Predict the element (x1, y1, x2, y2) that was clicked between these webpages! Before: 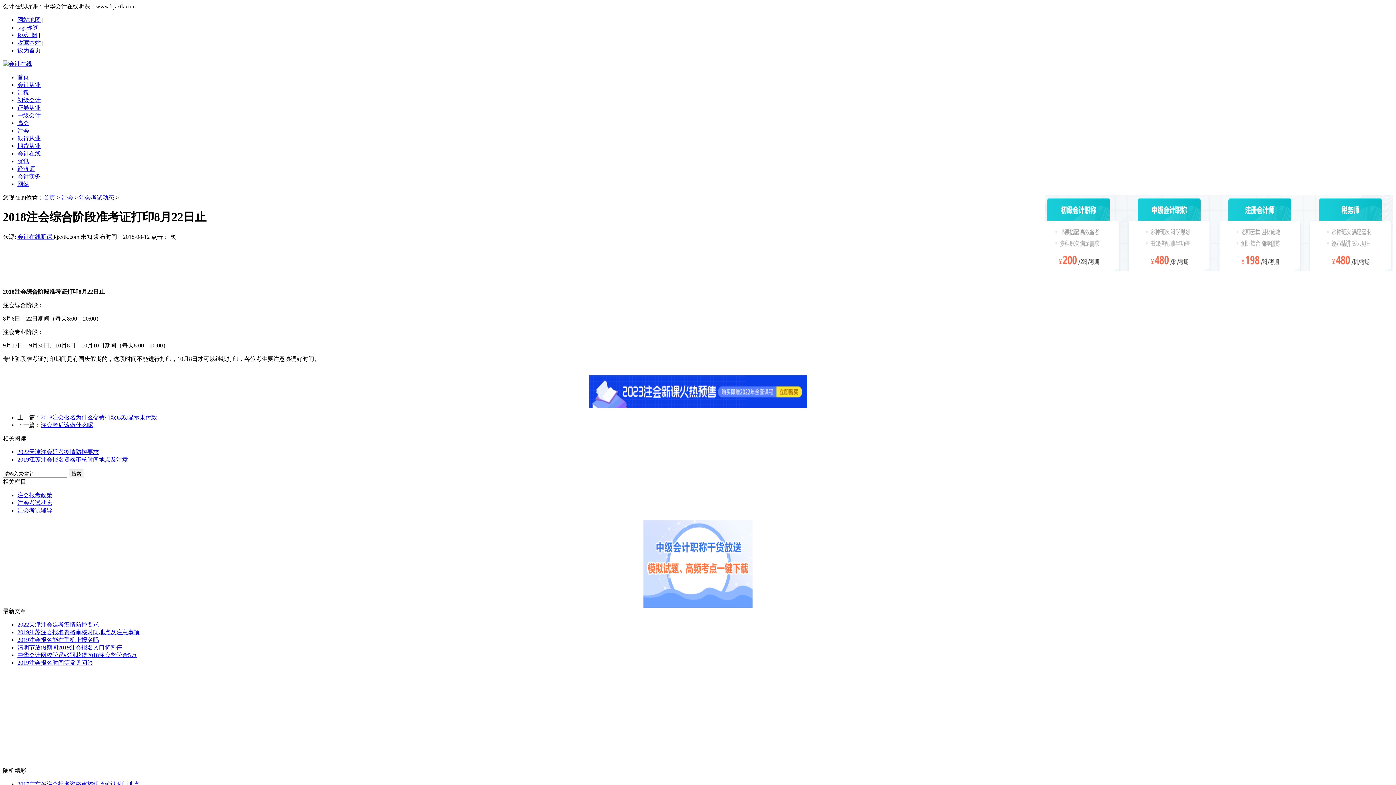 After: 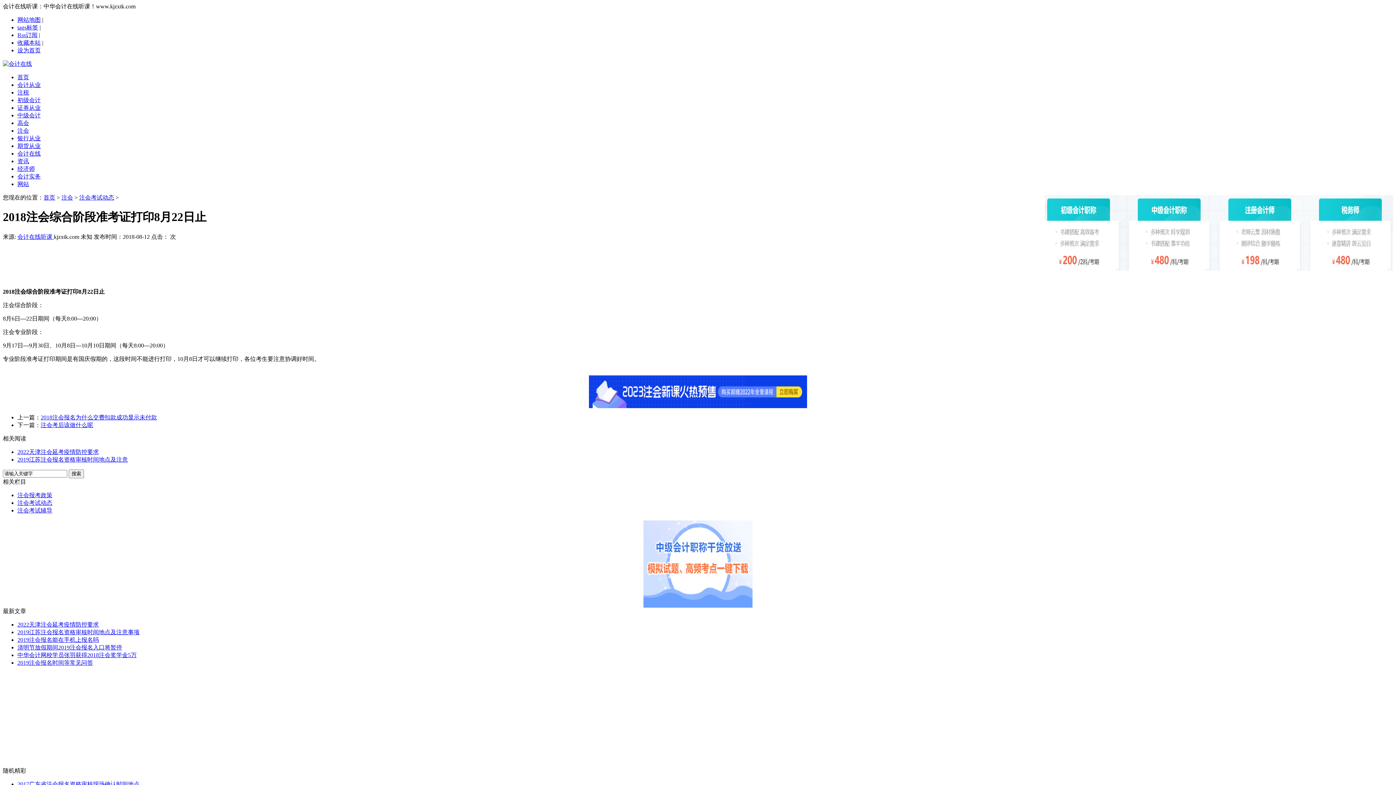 Action: bbox: (17, 233, 53, 239) label: 会计在线听课 